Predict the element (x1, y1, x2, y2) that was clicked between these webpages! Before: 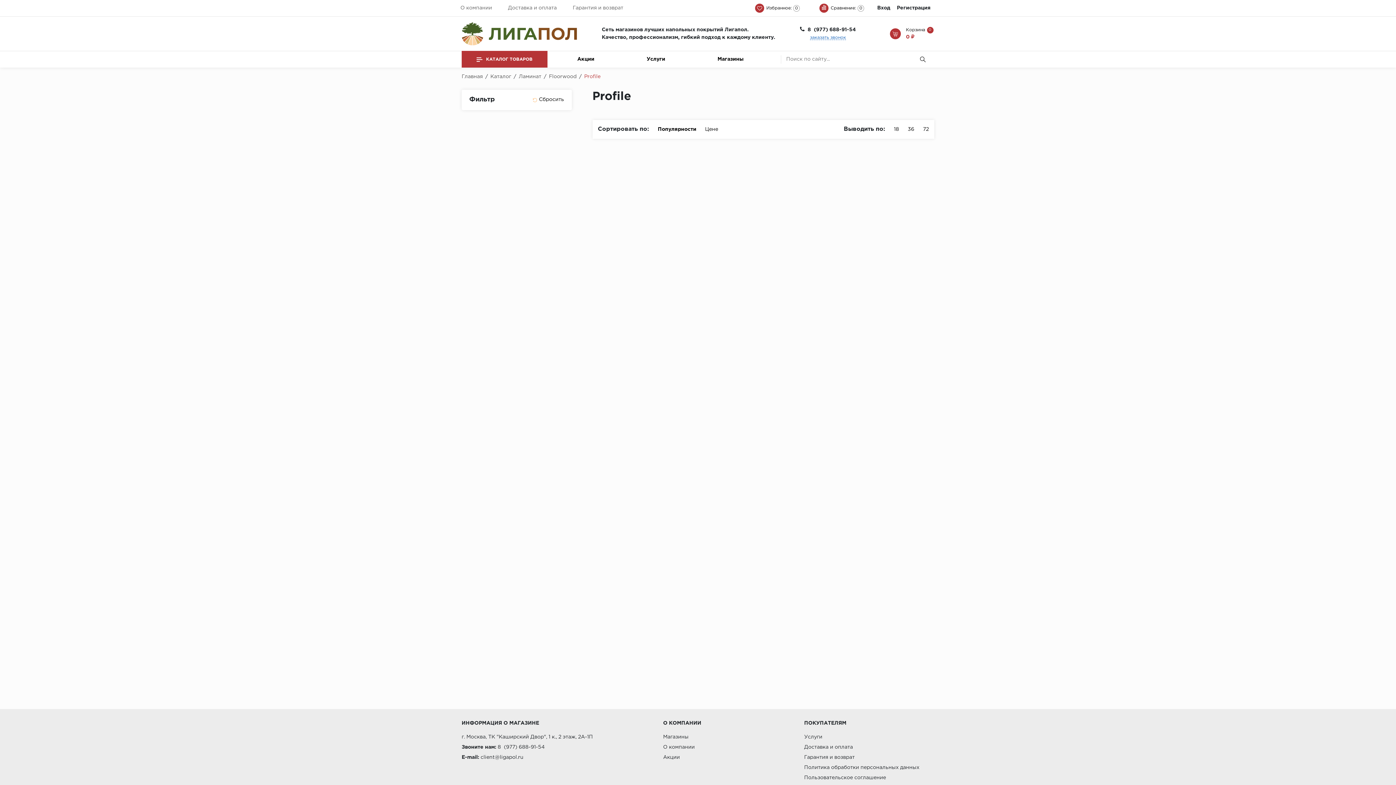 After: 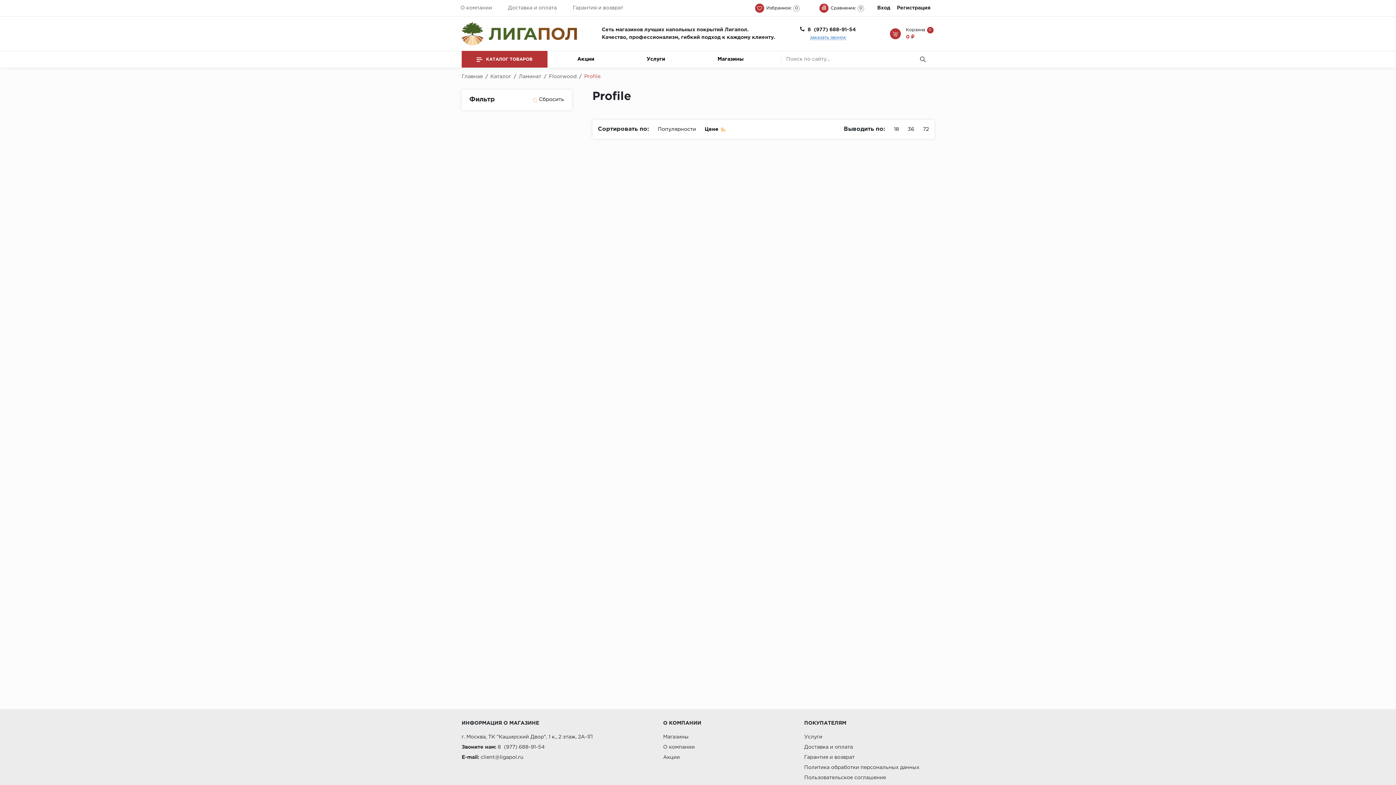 Action: label: Цене bbox: (705, 125, 725, 133)